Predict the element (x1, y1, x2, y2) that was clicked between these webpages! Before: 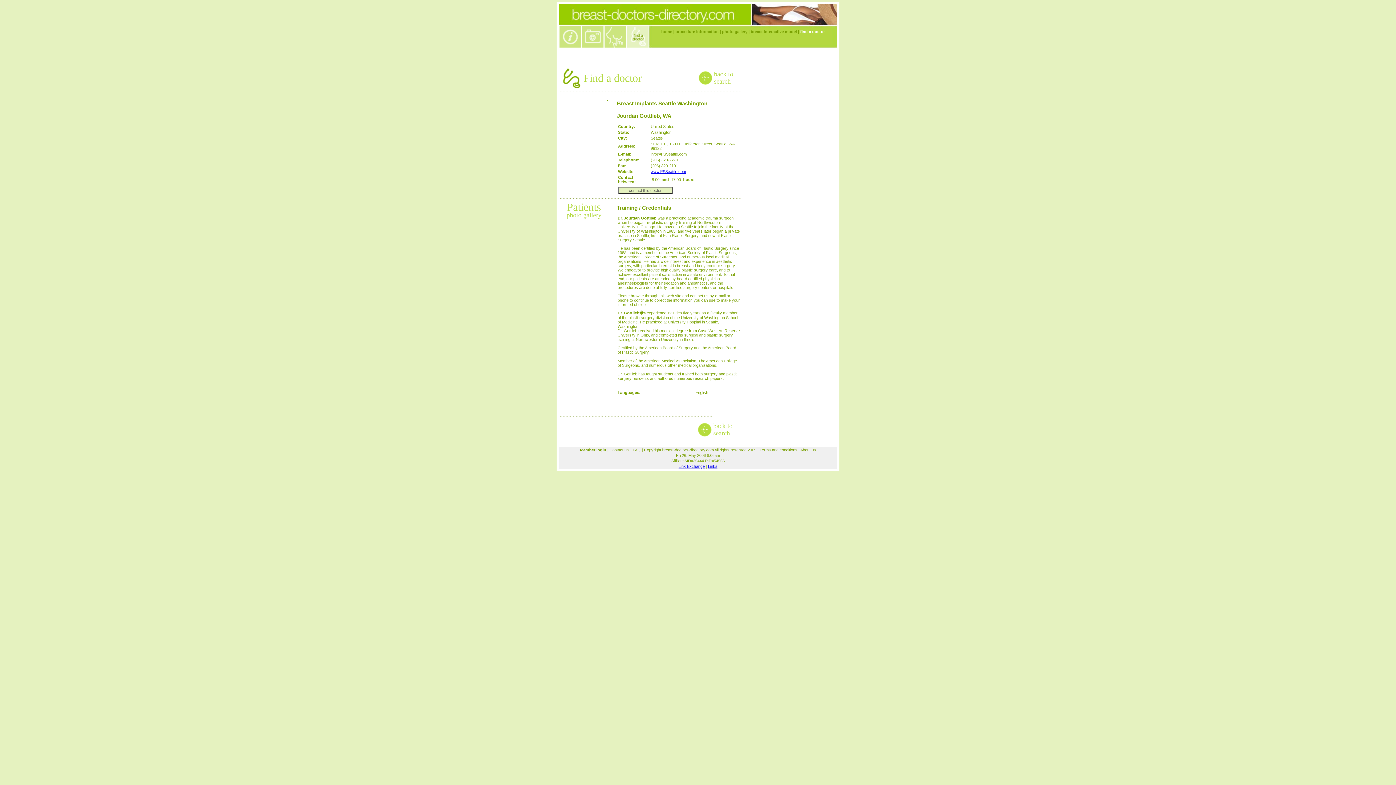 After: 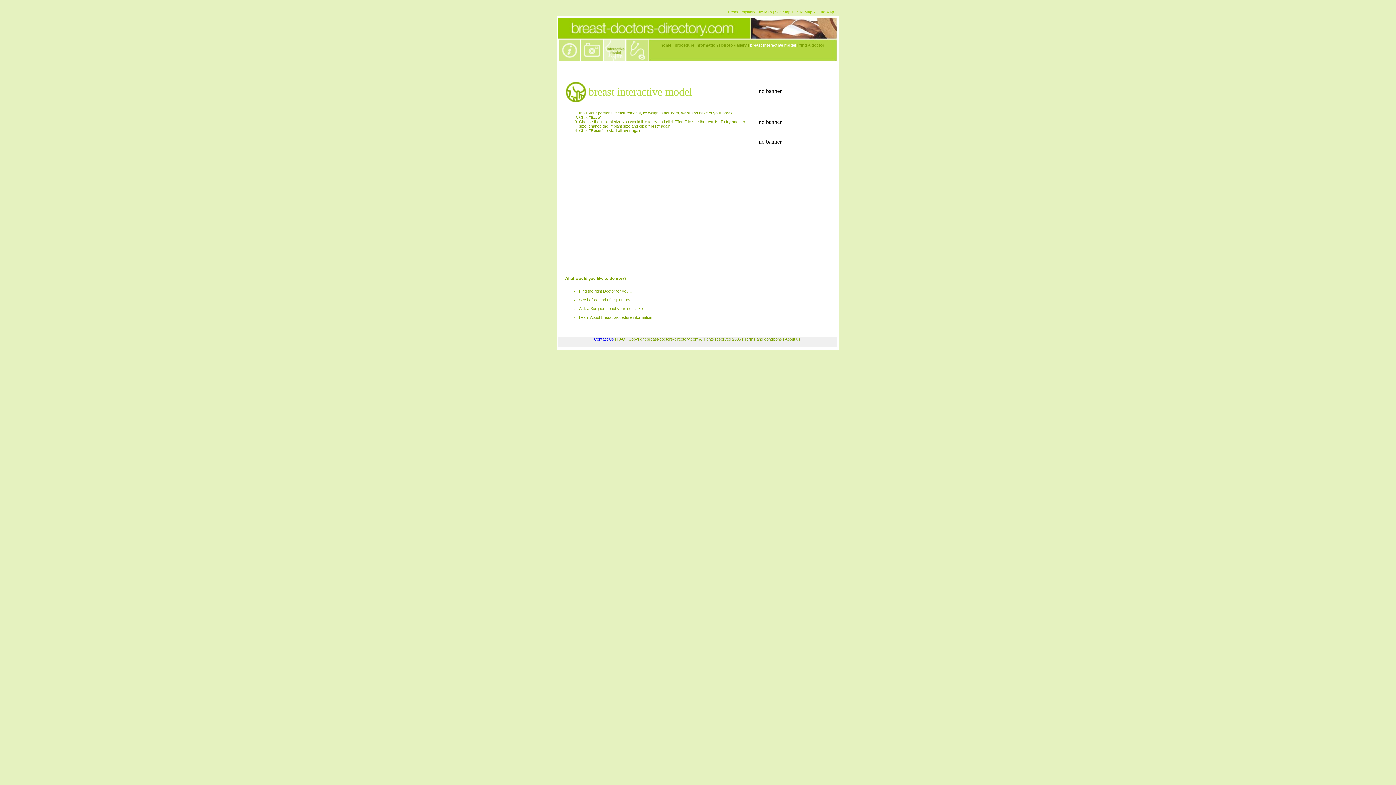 Action: label: breast interactive model bbox: (750, 29, 797, 33)